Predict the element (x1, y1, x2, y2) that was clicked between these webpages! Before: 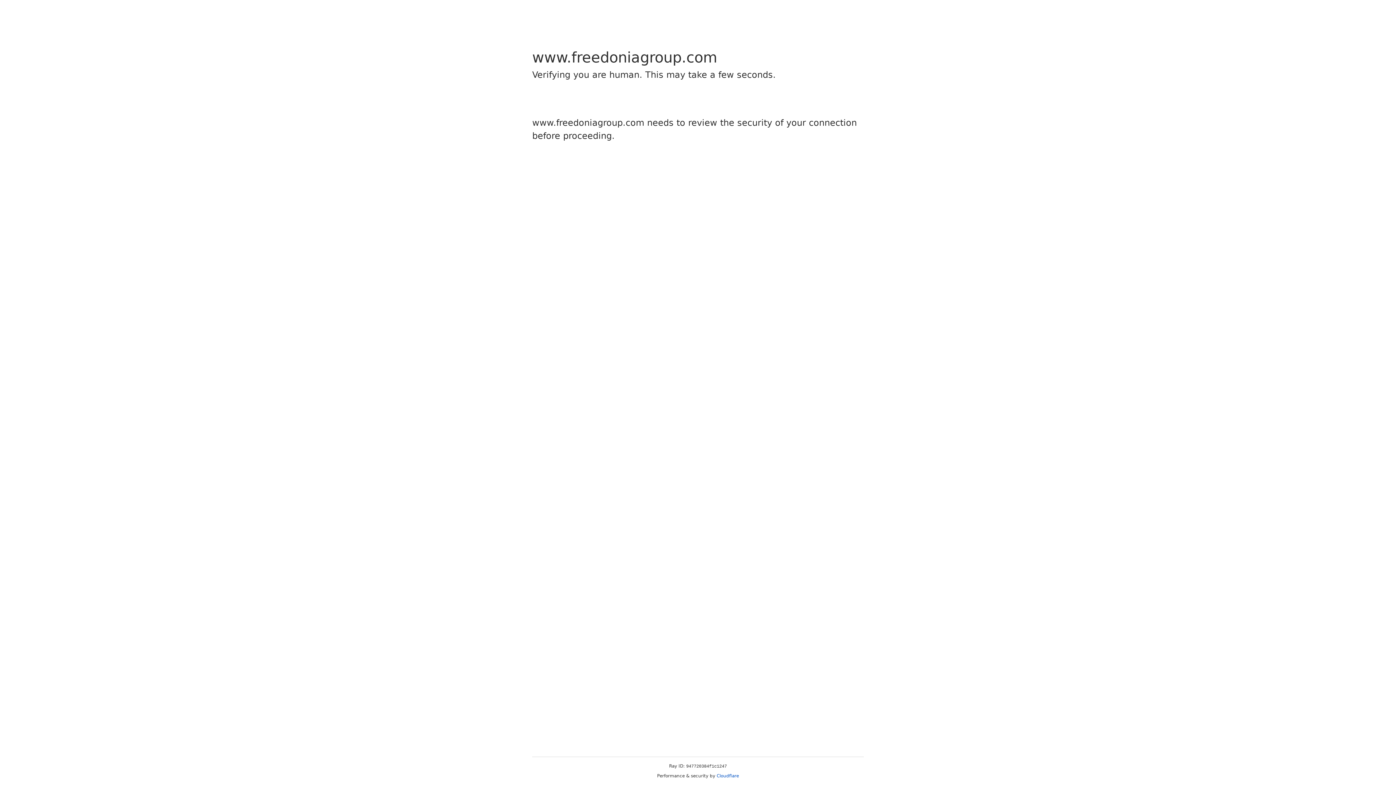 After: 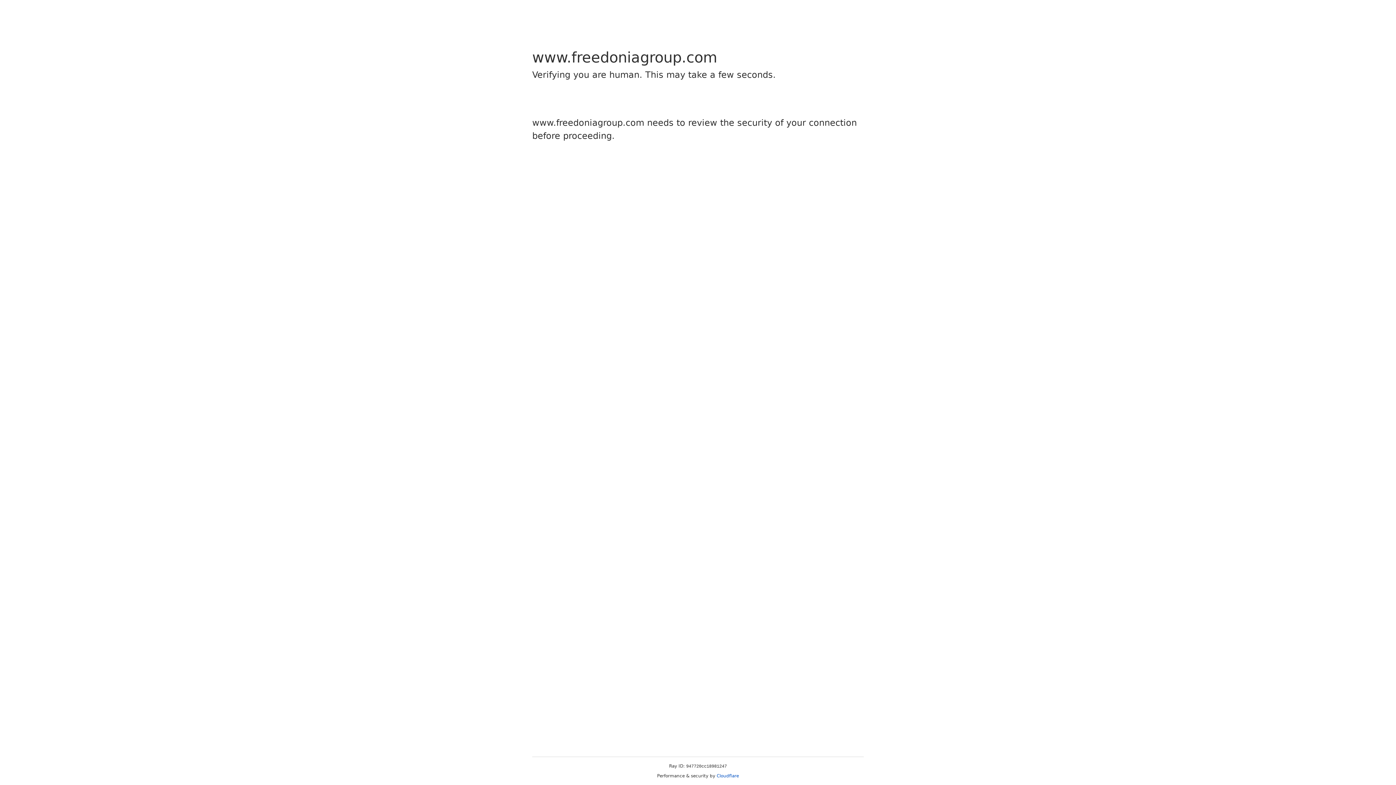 Action: label: Cloudflare bbox: (716, 773, 739, 778)